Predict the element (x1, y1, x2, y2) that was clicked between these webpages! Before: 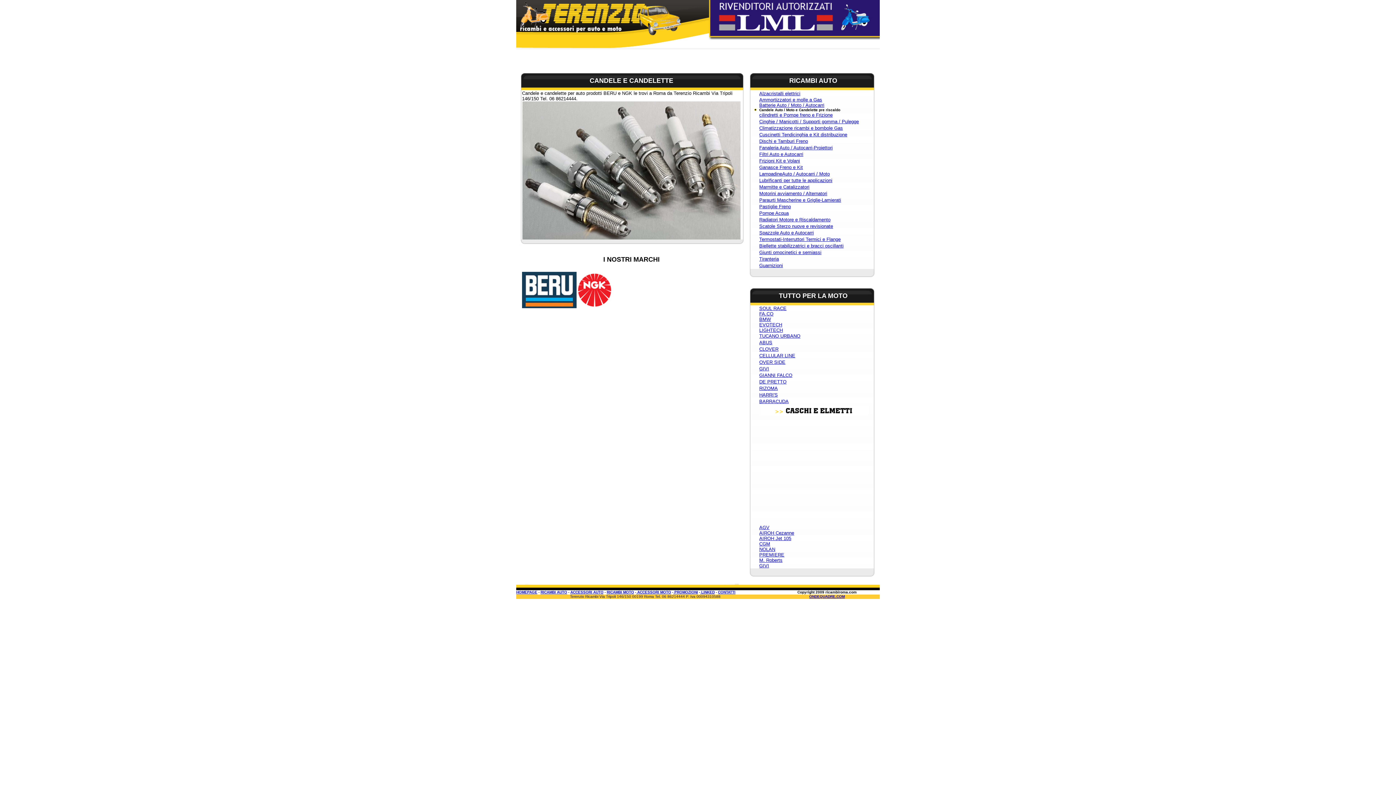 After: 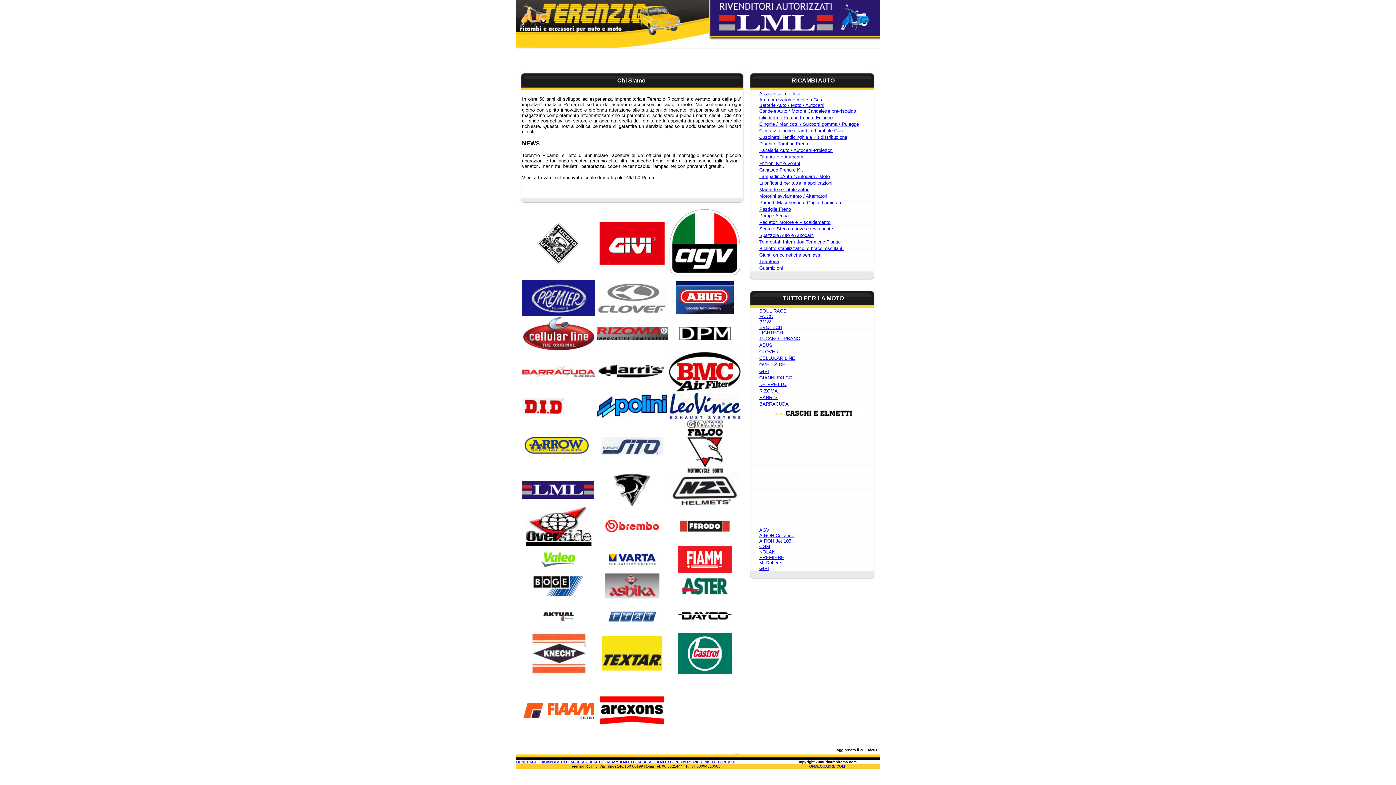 Action: label: HOMEPAGE bbox: (516, 590, 537, 594)